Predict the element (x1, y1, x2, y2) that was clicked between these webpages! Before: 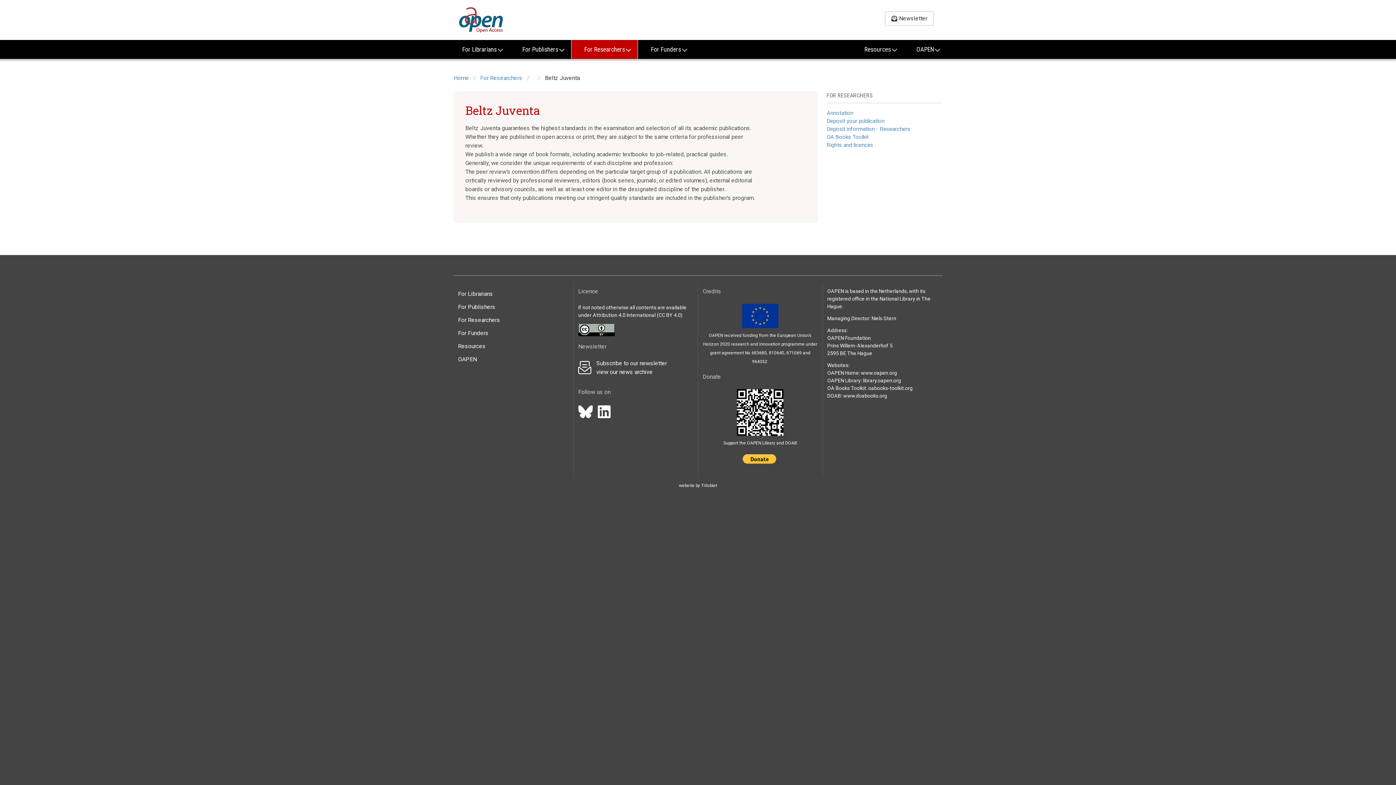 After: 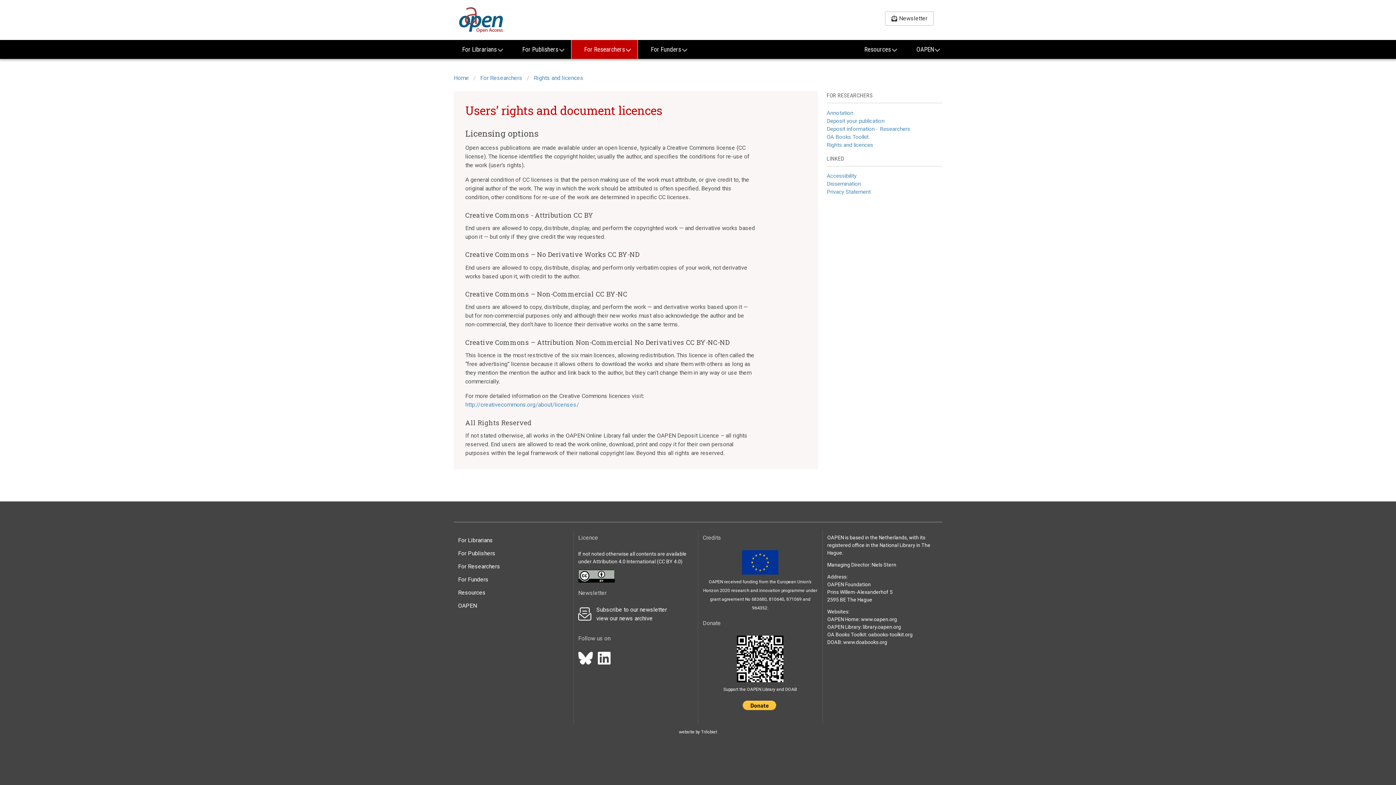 Action: bbox: (826, 141, 873, 148) label: Rights and licences